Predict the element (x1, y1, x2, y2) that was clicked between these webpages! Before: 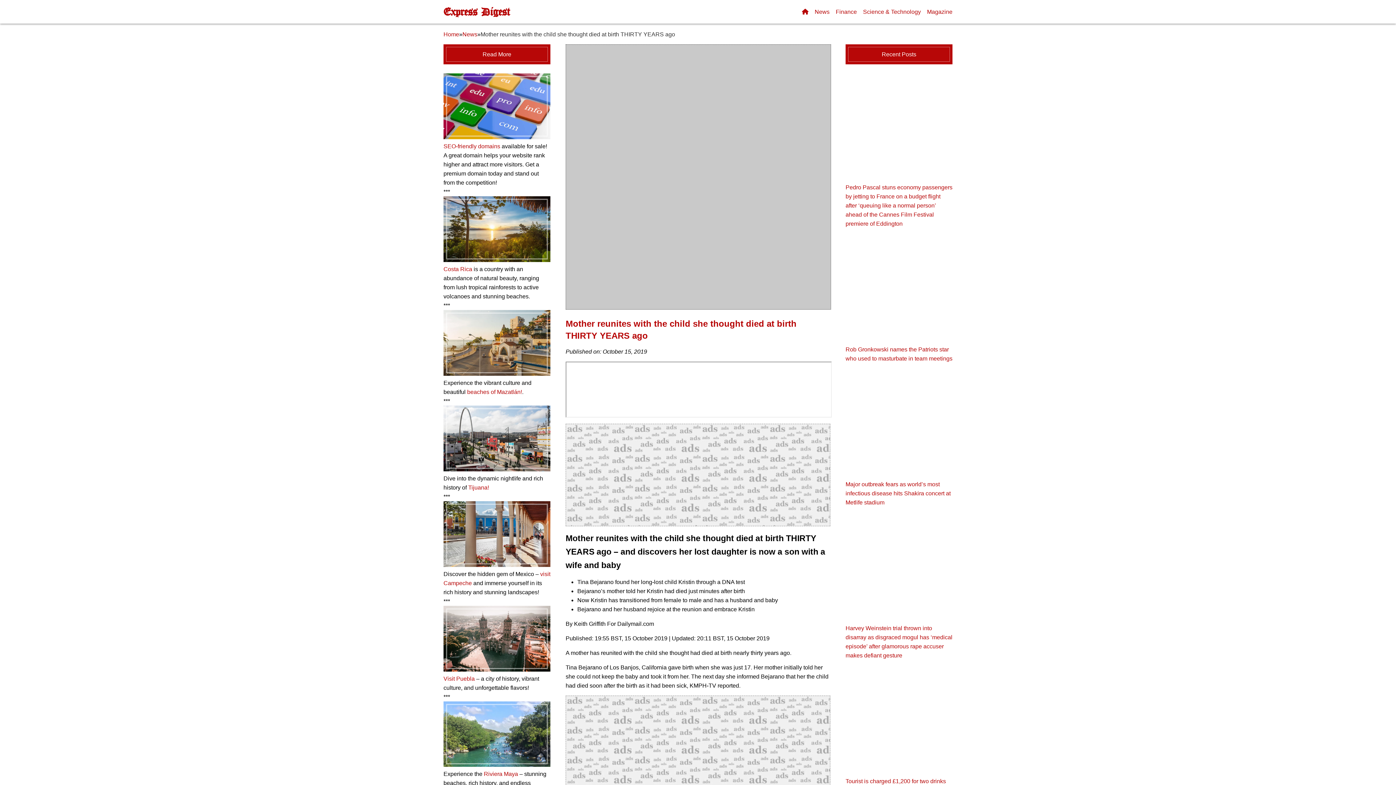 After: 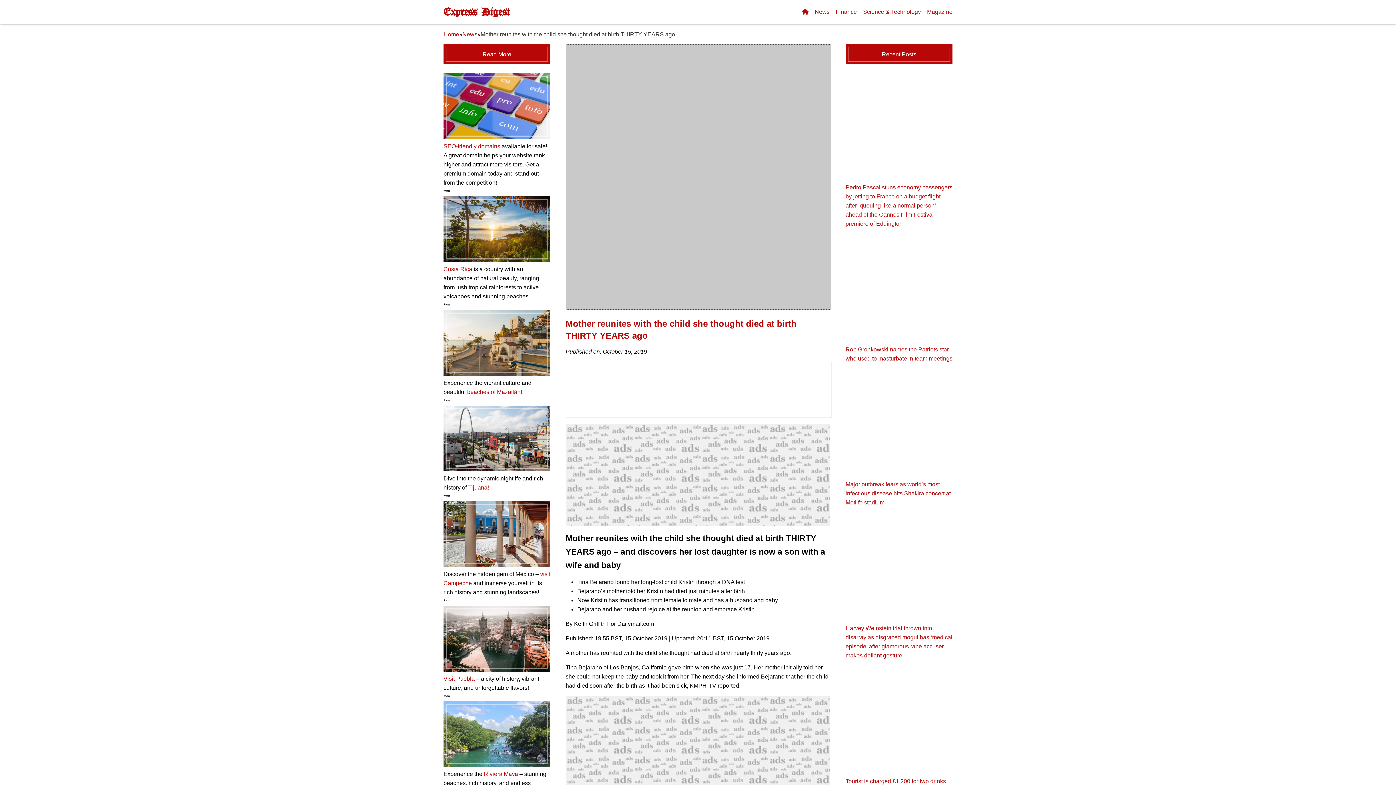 Action: bbox: (468, 484, 489, 490) label: Tijuana!